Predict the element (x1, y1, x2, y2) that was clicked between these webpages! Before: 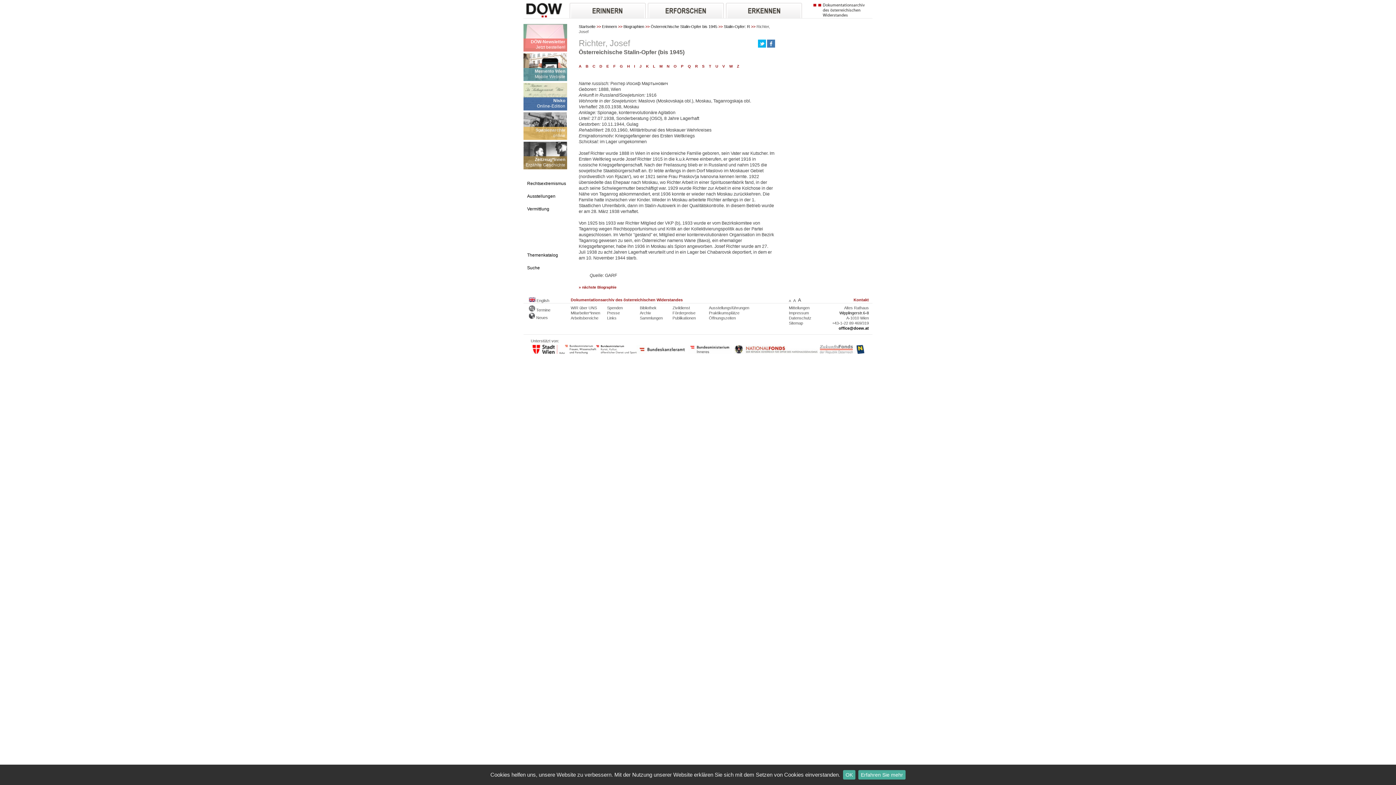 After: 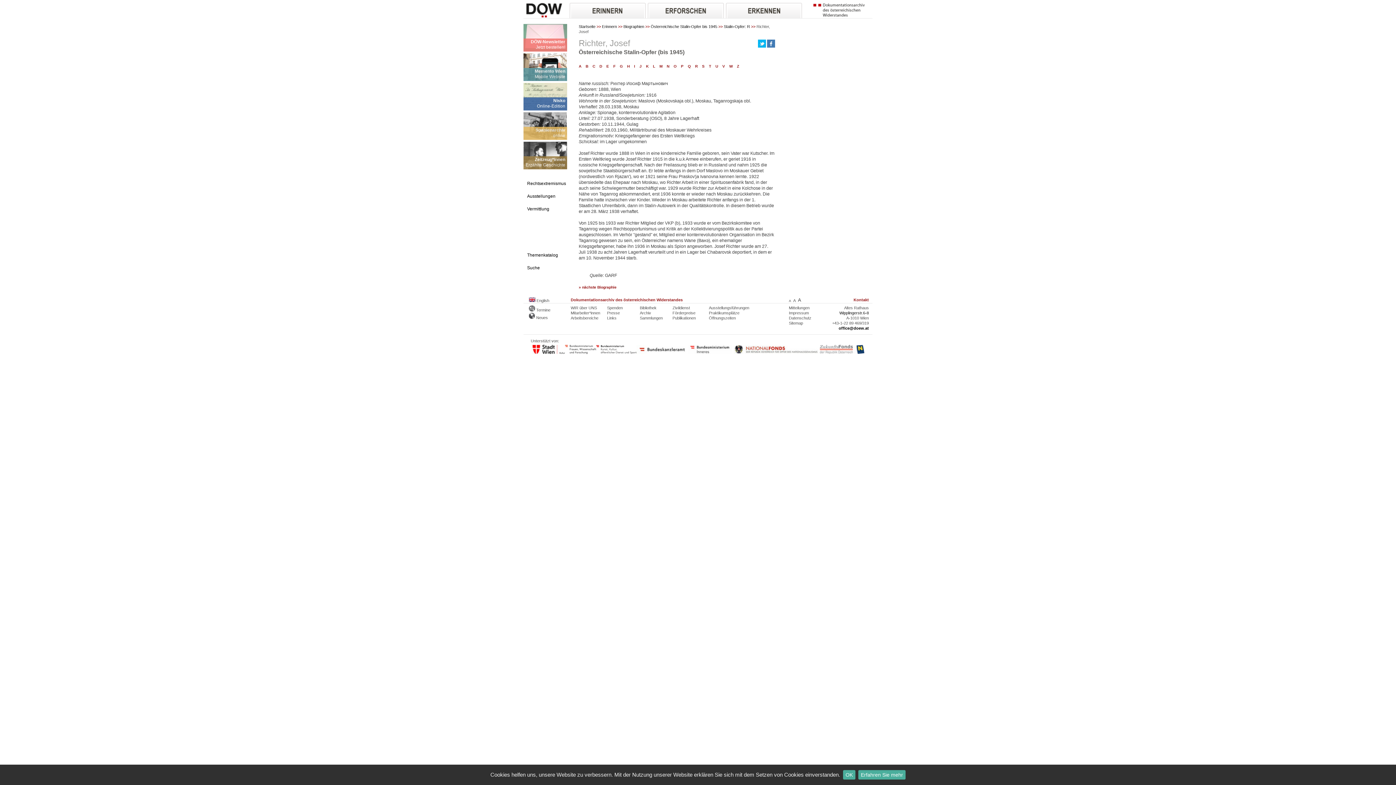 Action: bbox: (565, 350, 596, 354)